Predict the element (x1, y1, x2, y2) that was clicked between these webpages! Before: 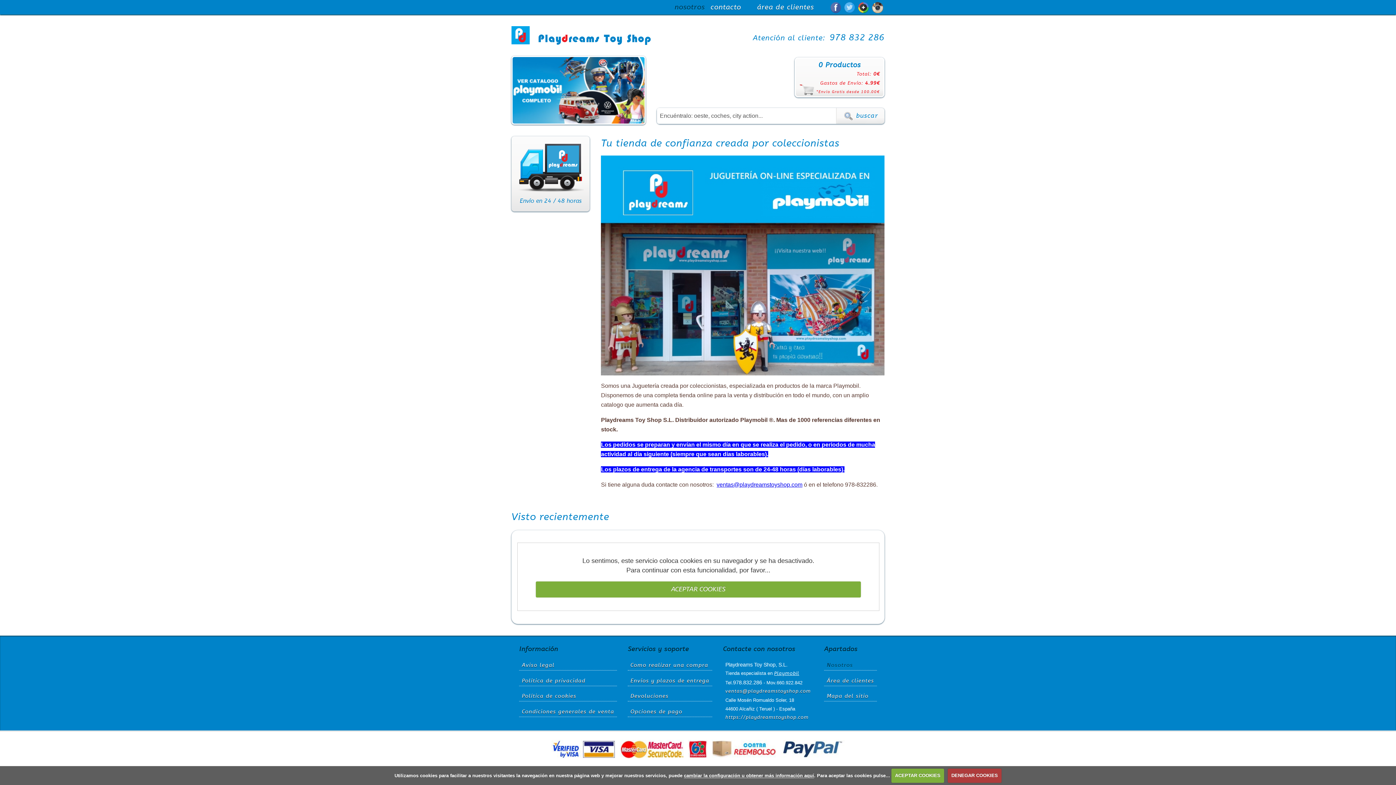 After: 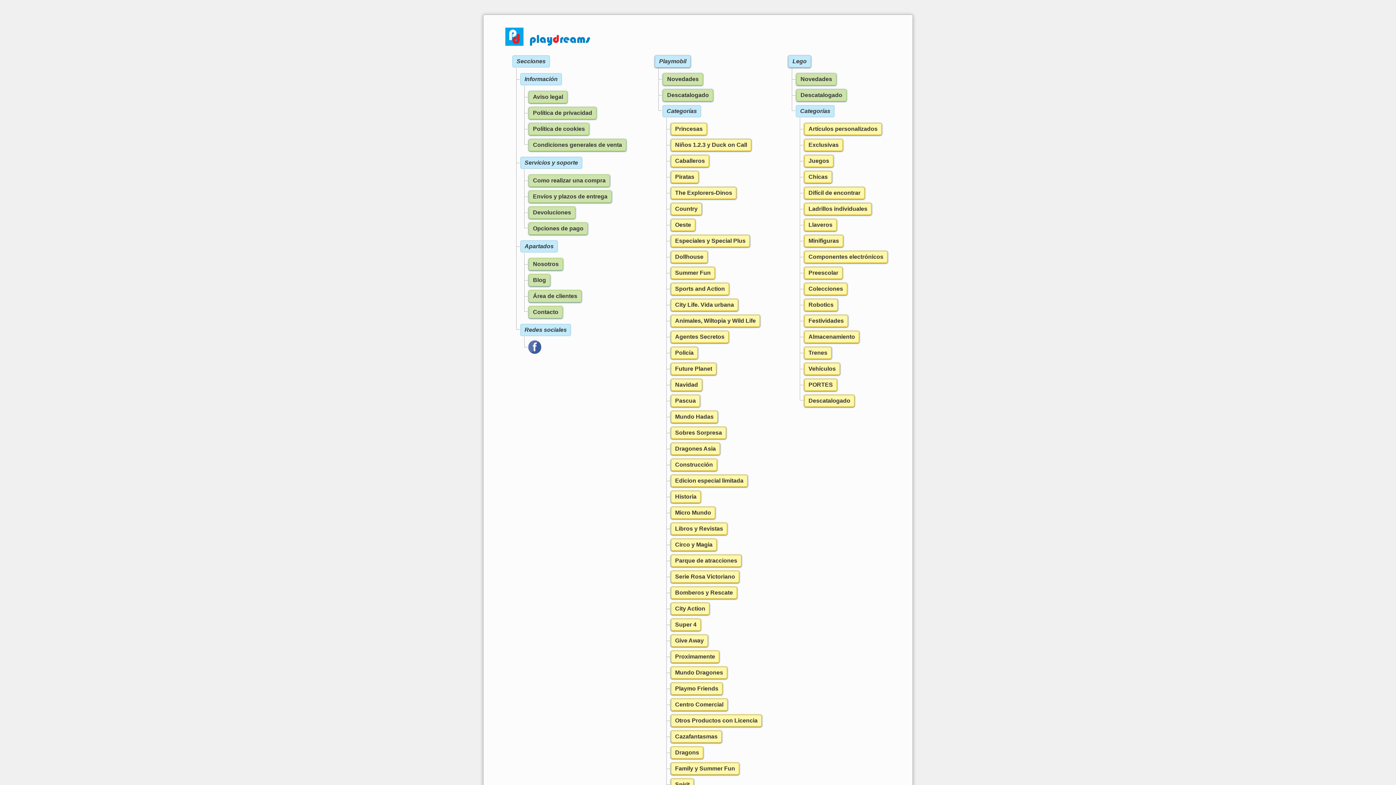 Action: bbox: (827, 693, 868, 699) label: Mapa del sitio